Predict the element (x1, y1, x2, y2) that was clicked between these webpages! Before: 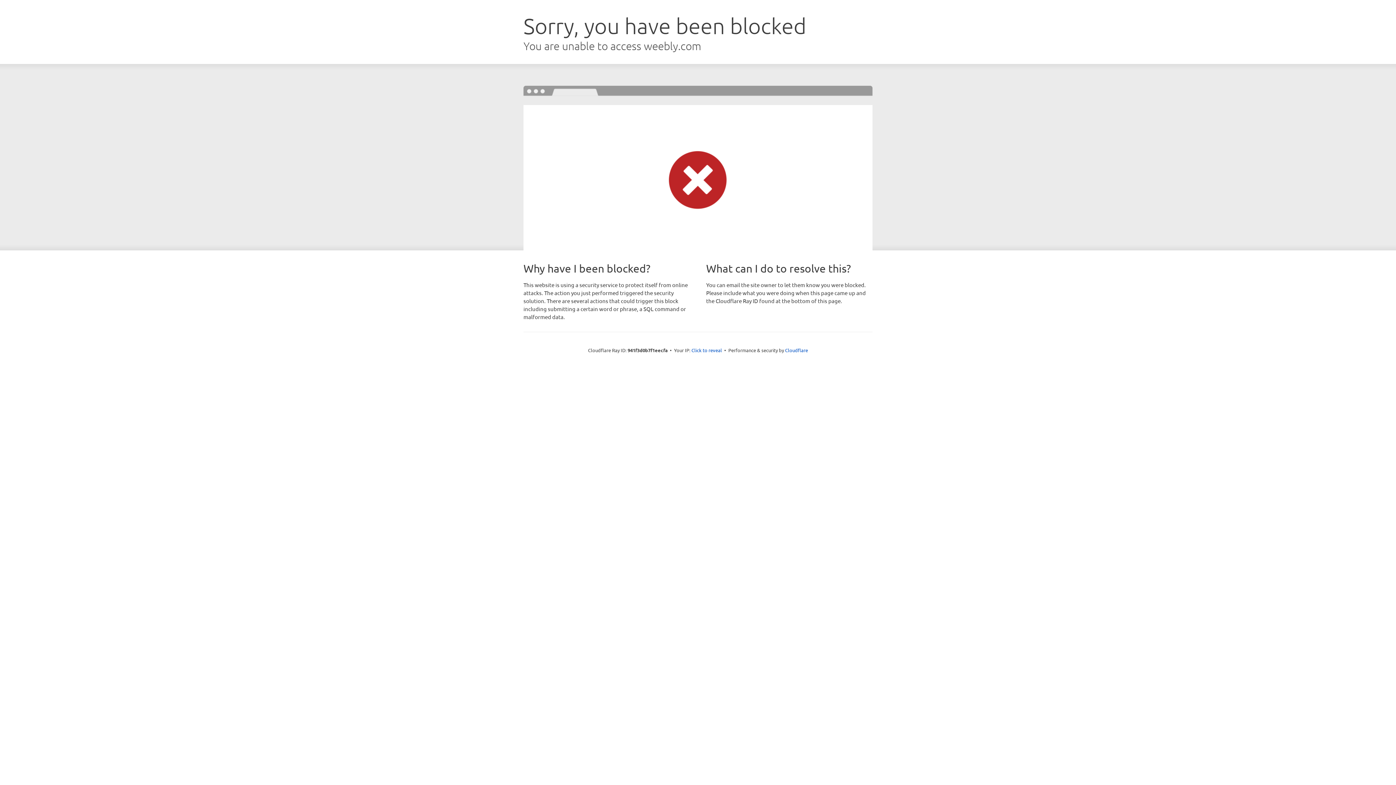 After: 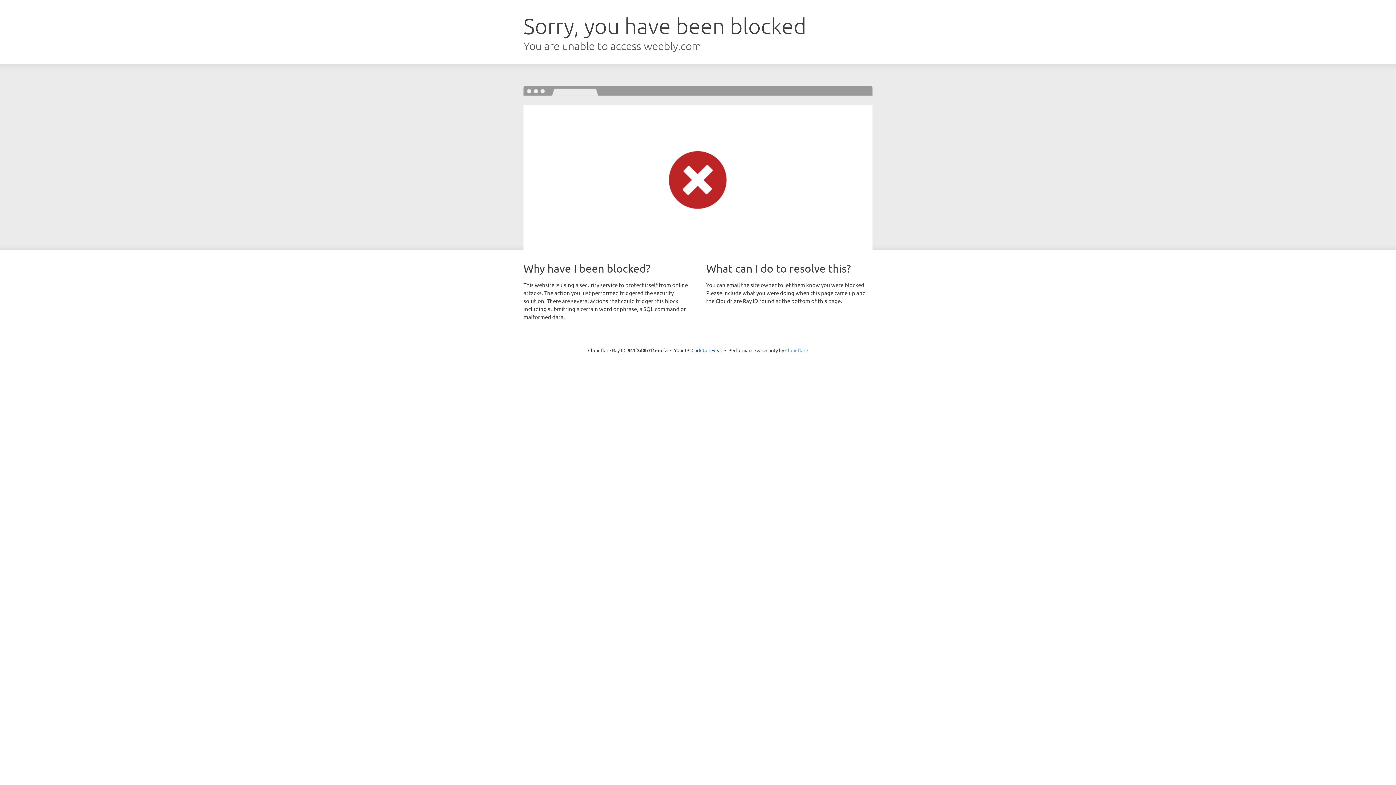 Action: bbox: (785, 347, 808, 353) label: Cloudflare